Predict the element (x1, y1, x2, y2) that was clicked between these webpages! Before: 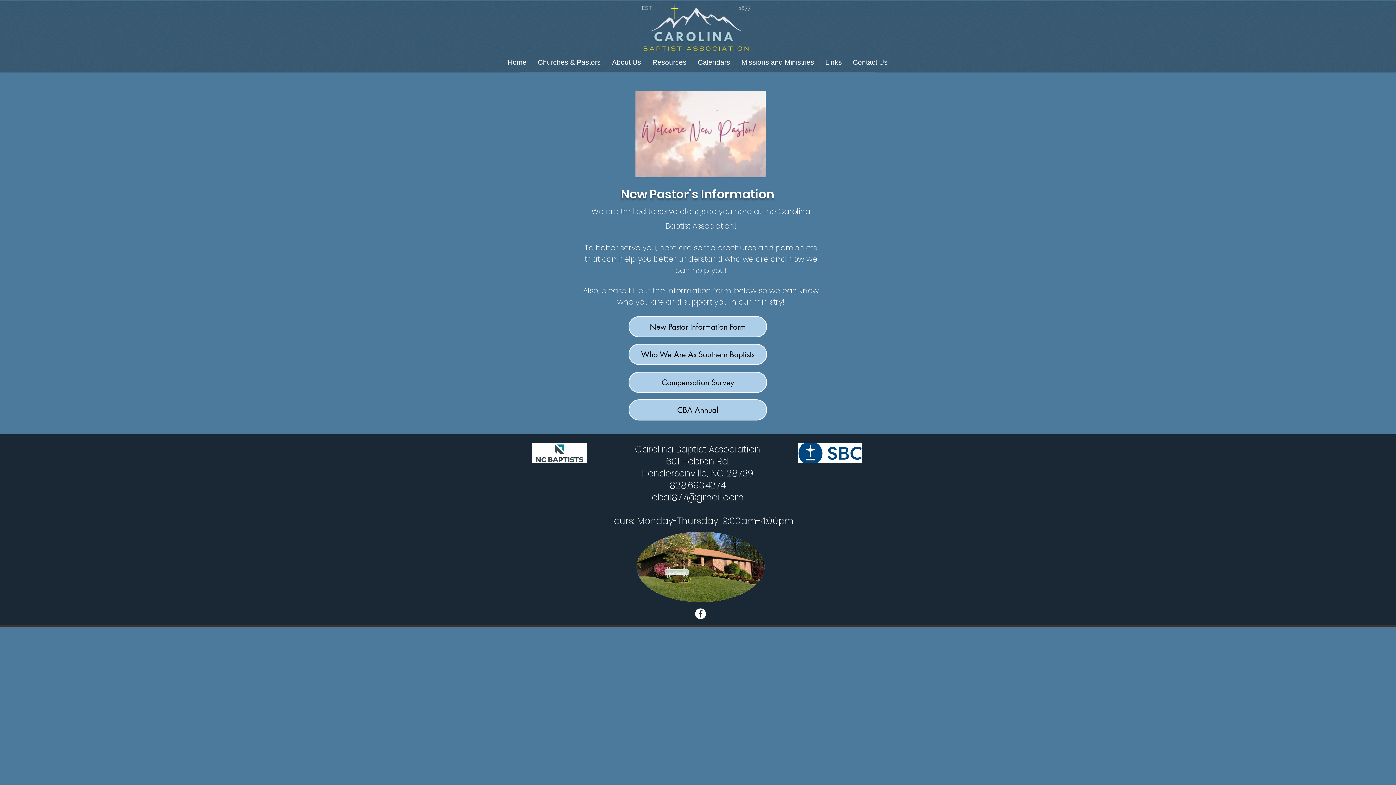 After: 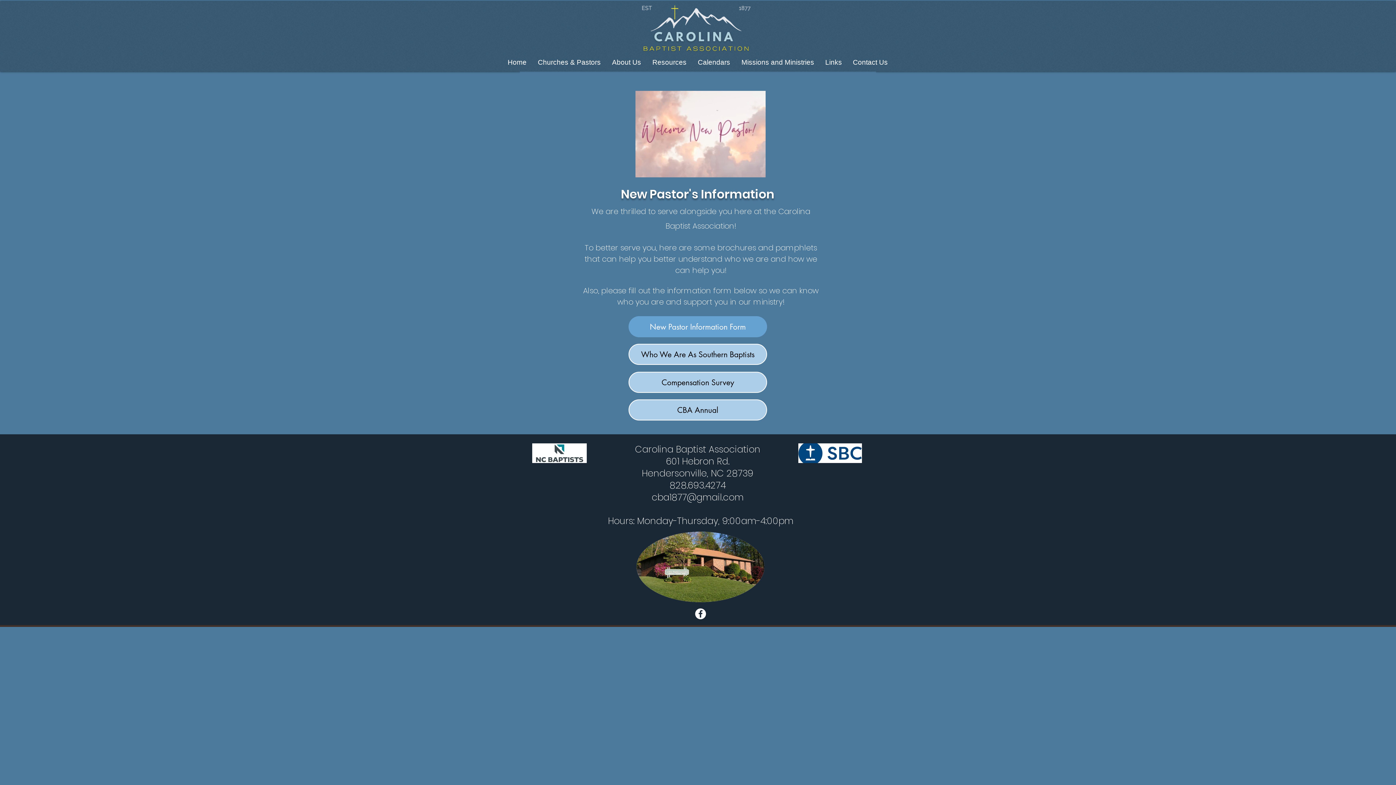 Action: bbox: (628, 316, 767, 337) label: New Pastor Information Form